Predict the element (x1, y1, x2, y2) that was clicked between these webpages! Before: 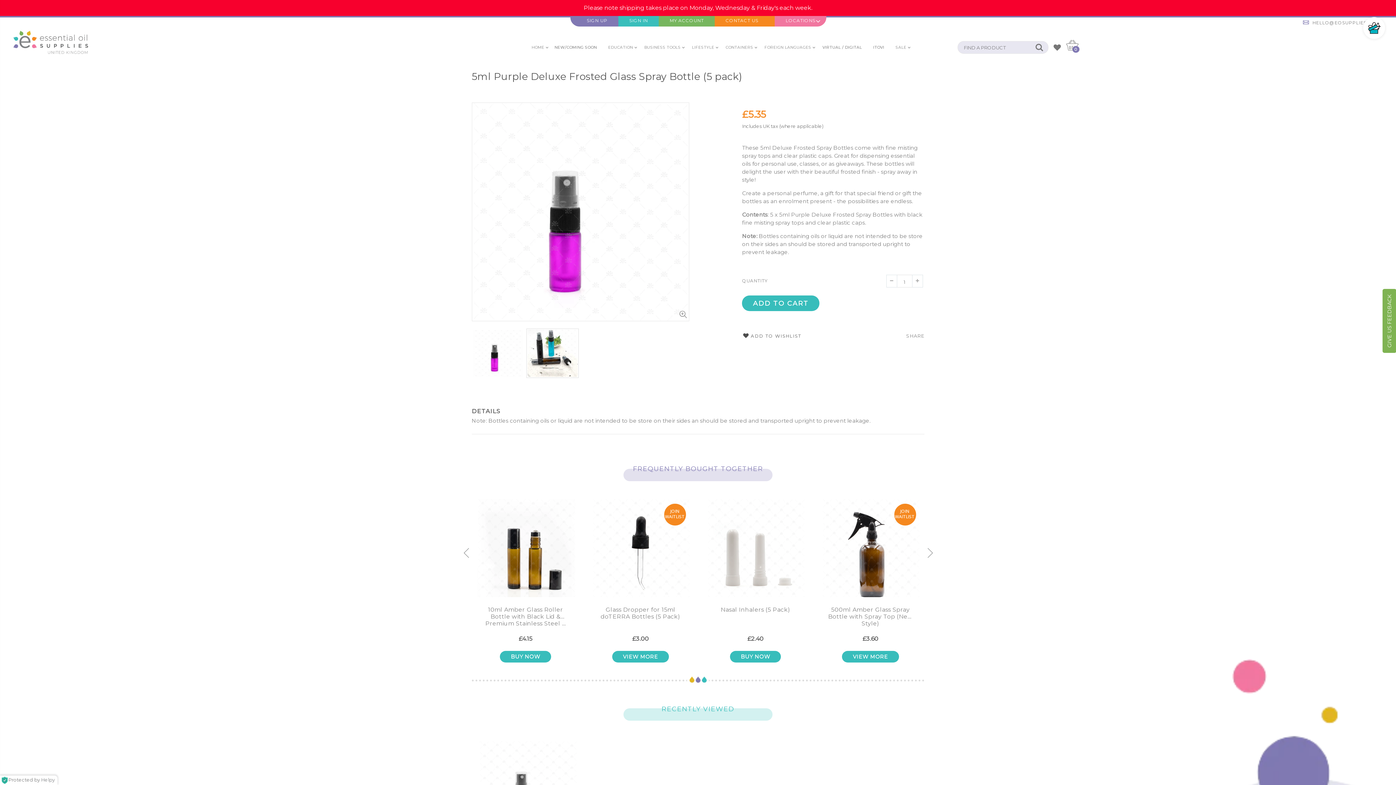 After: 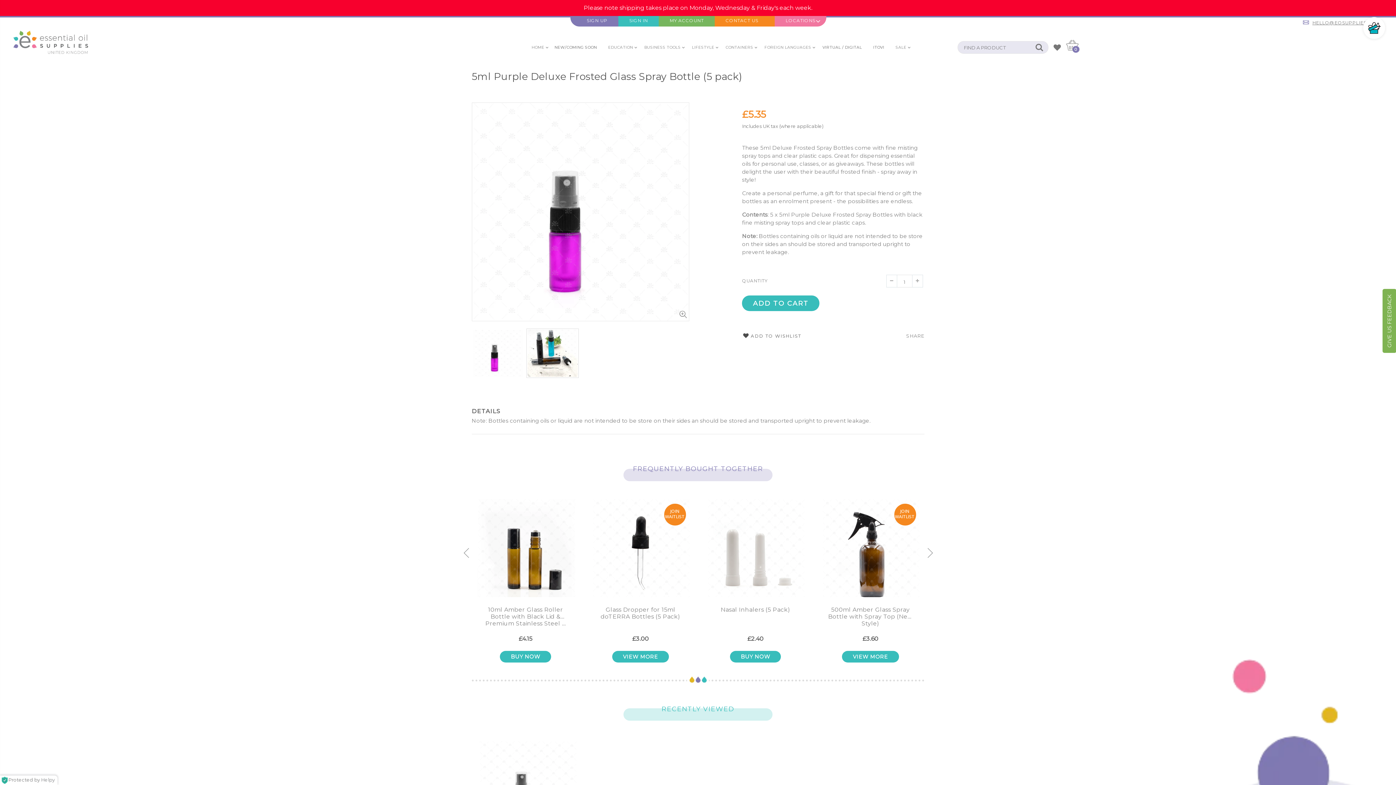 Action: bbox: (1303, 17, 1386, 28) label: HELLO@EOSUPPLIES.COM